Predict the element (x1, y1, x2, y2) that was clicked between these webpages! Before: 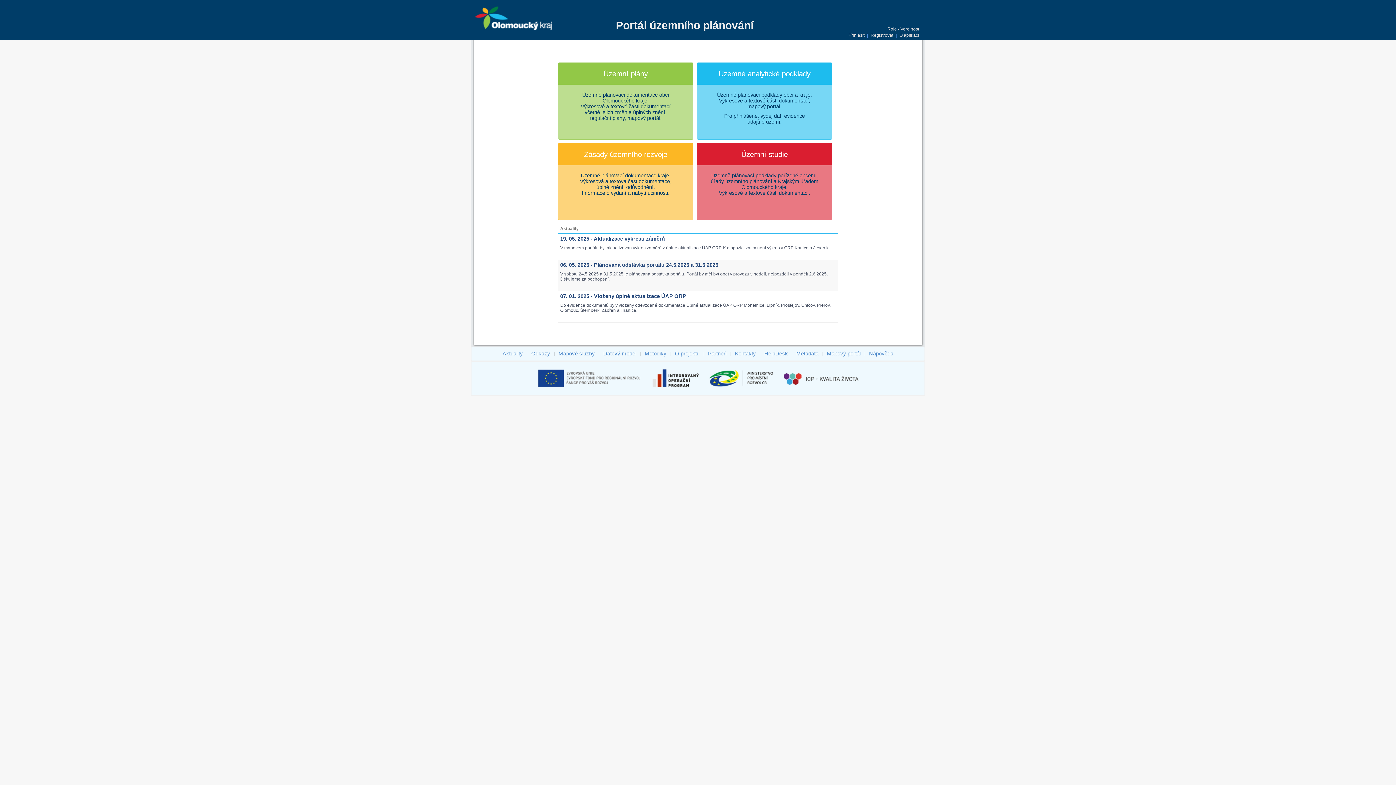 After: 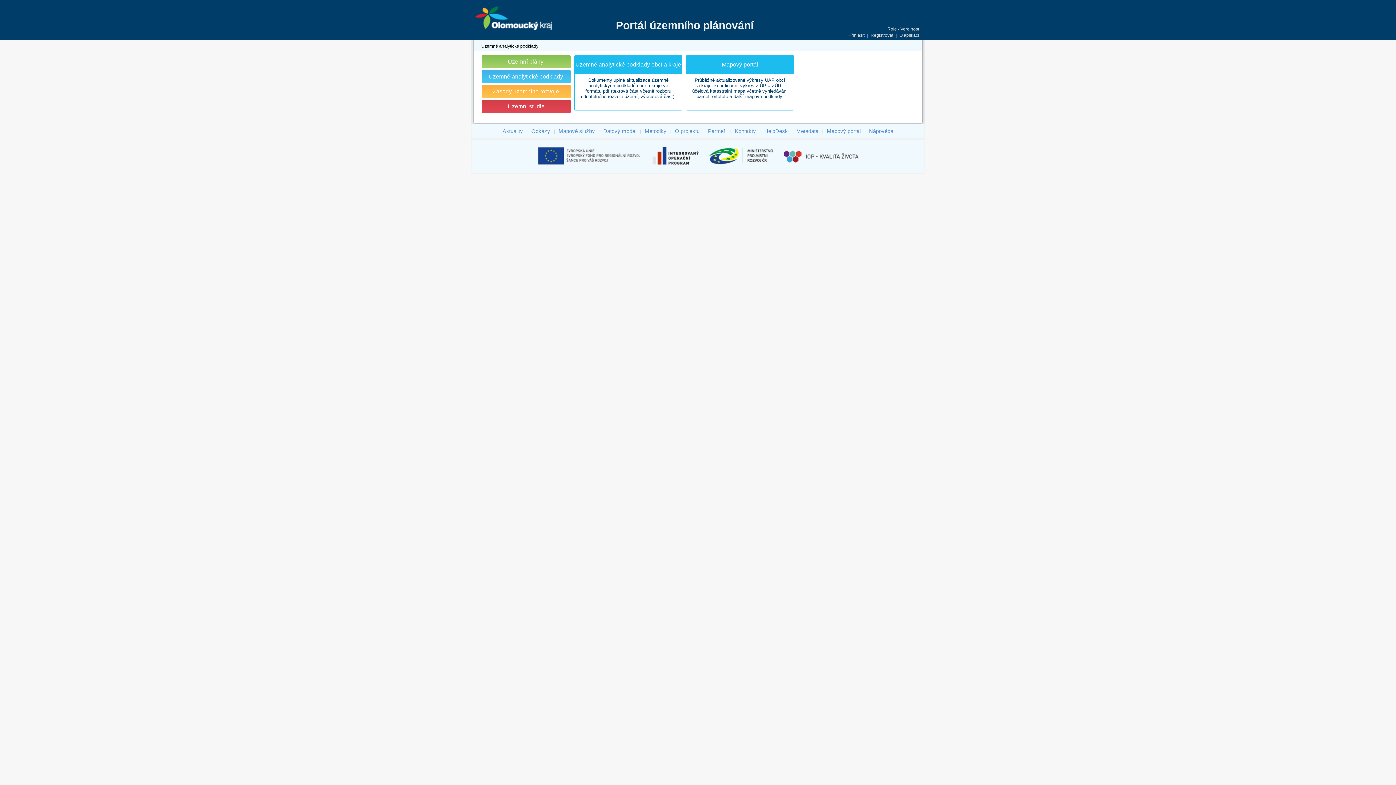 Action: bbox: (697, 62, 832, 139) label: Územně analytické podklady
Územně plánovací podklady obcí a kraje.
Výkresové a textové části dokumentací,
mapový portál.
Pro přihlášené: výdej dat, evidence
údajů o území.